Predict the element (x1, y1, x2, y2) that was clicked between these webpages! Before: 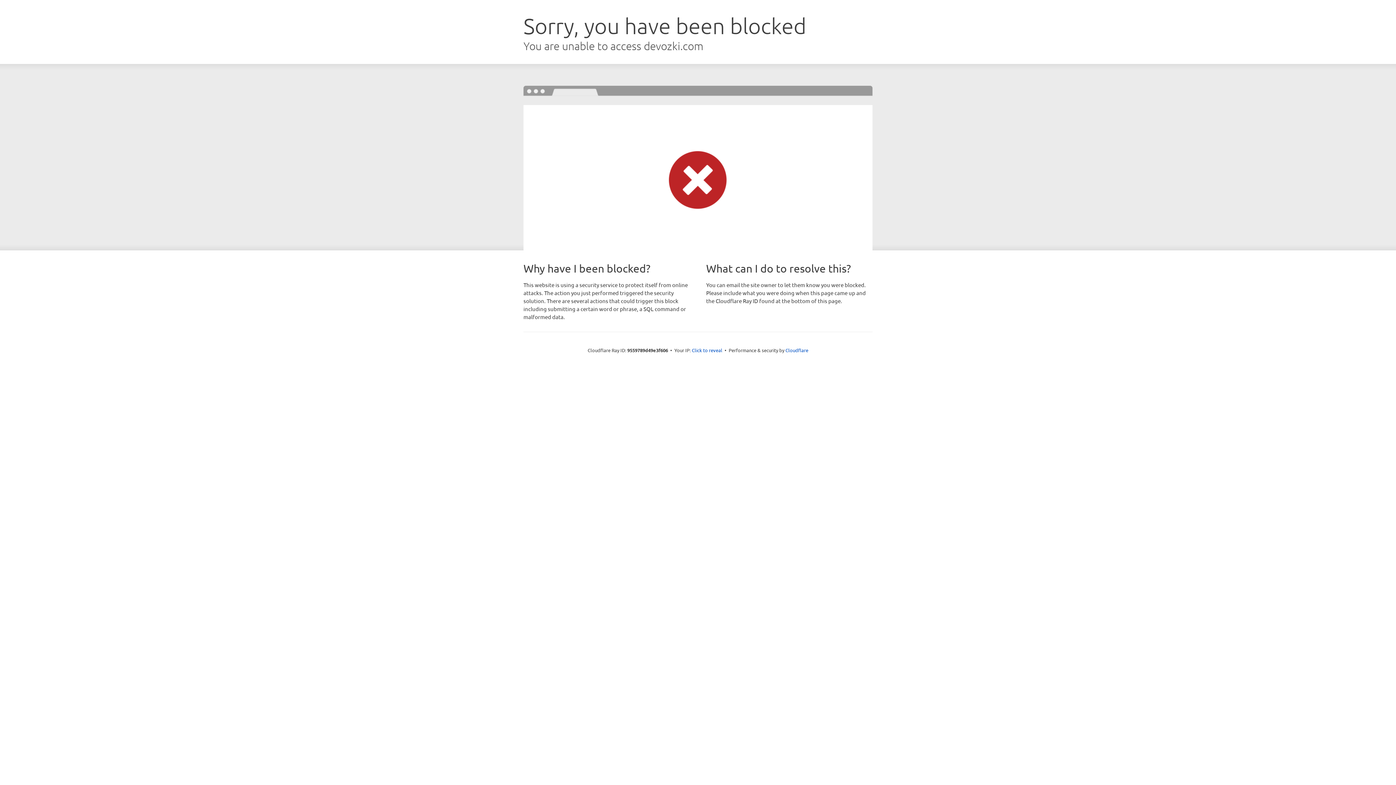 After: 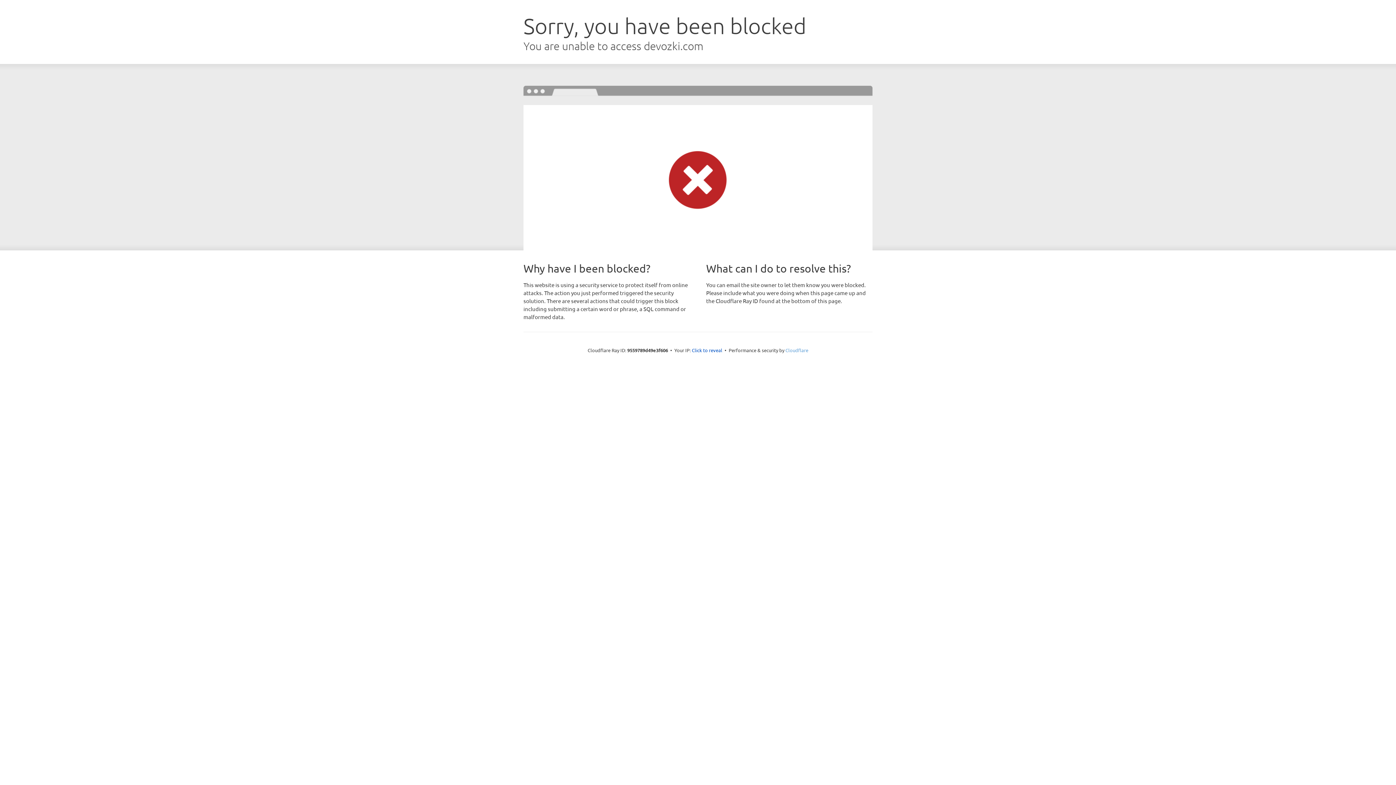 Action: bbox: (785, 347, 808, 353) label: Cloudflare